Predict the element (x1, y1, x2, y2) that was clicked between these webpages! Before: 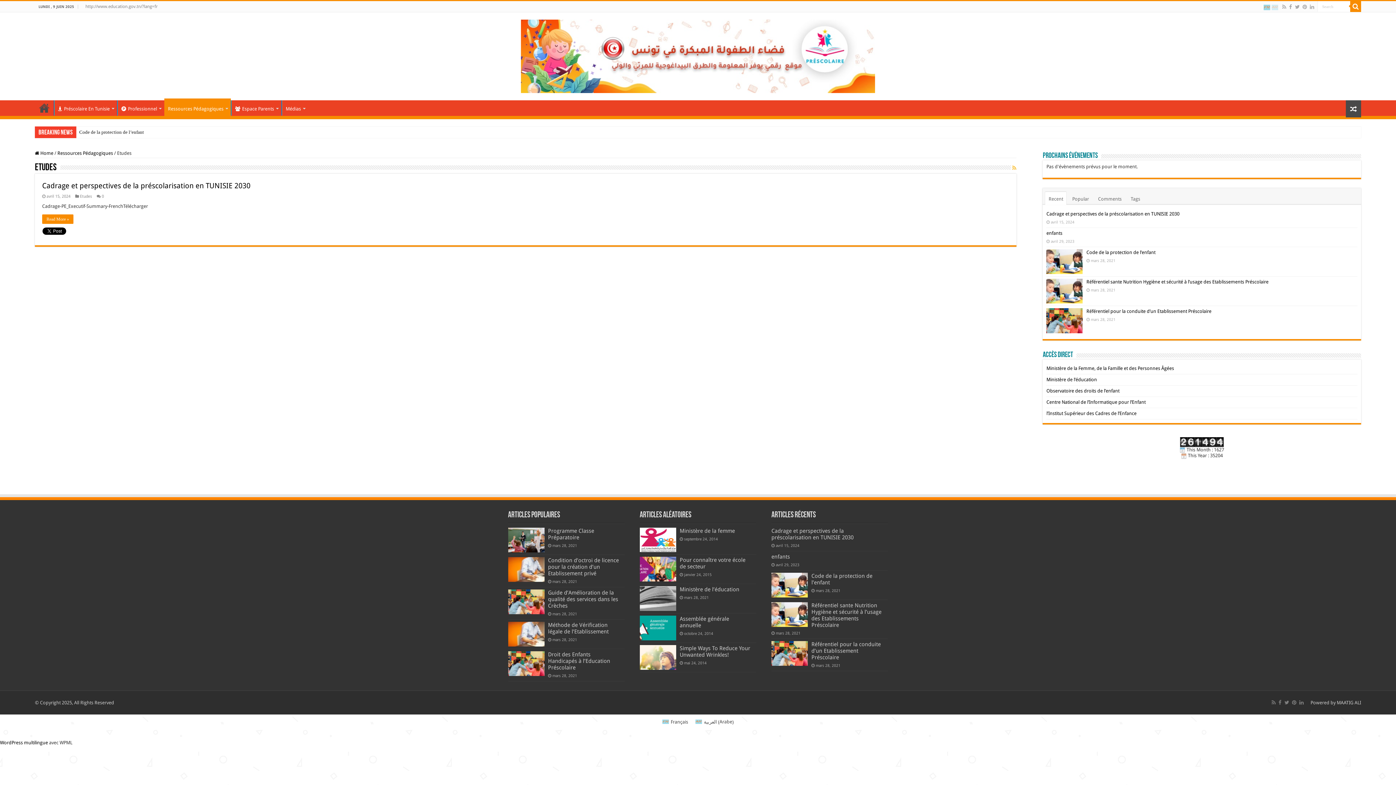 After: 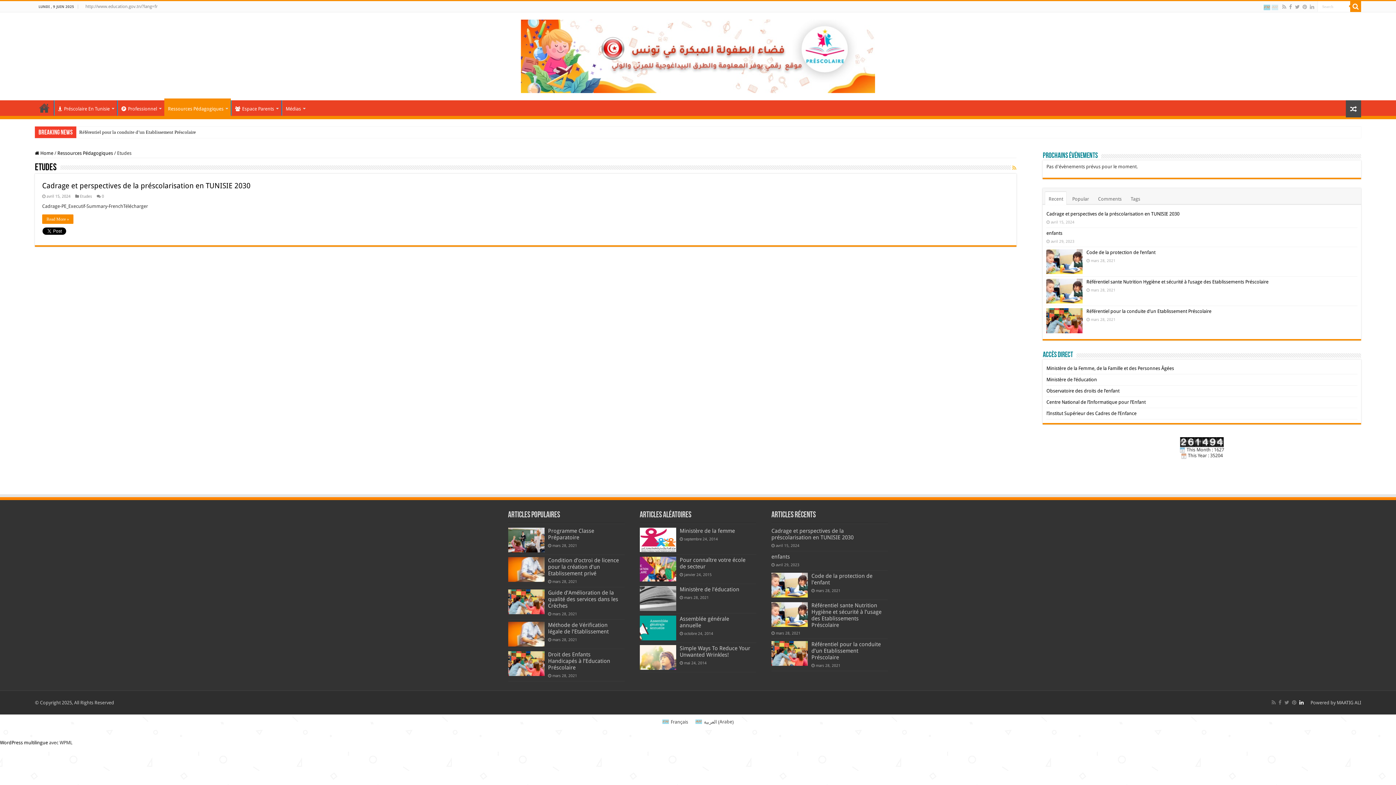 Action: bbox: (1298, 698, 1304, 707)